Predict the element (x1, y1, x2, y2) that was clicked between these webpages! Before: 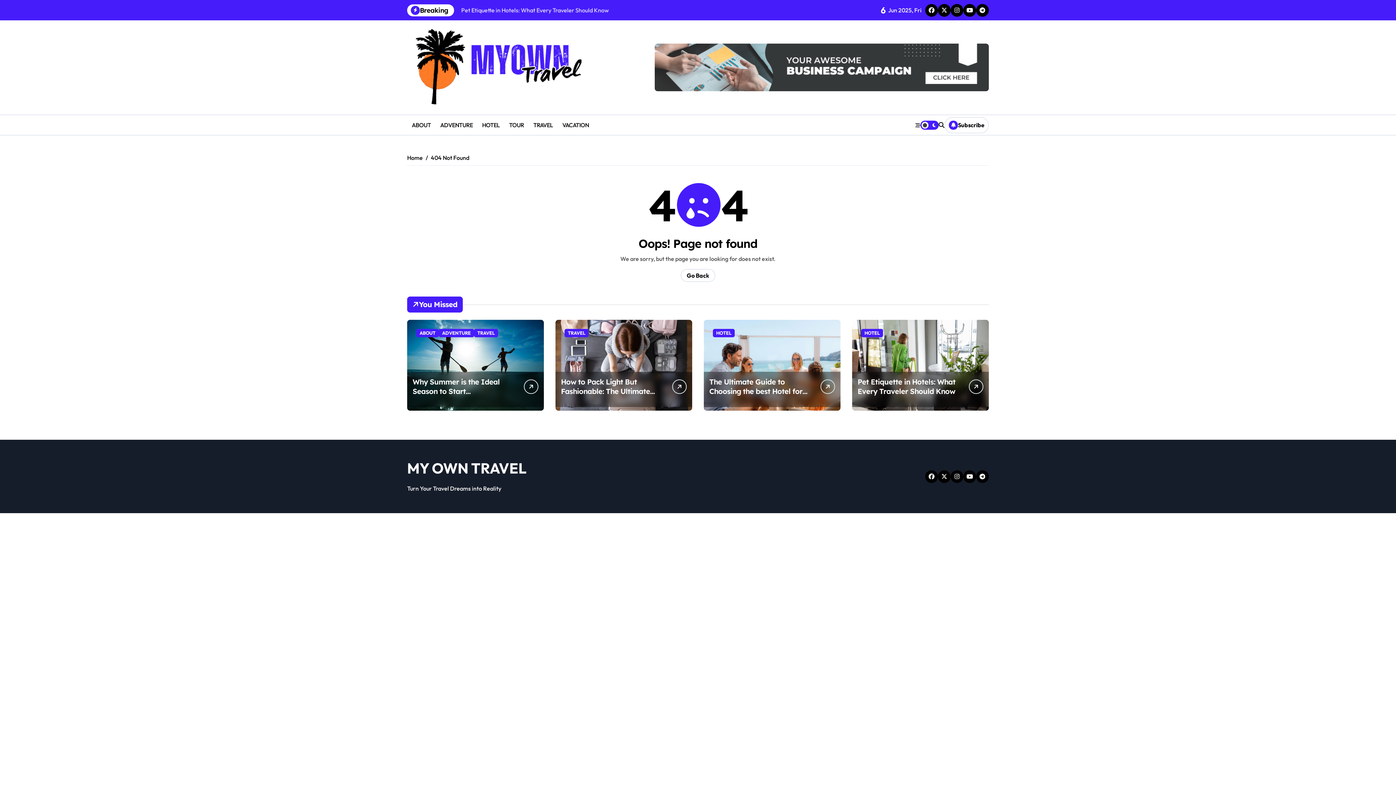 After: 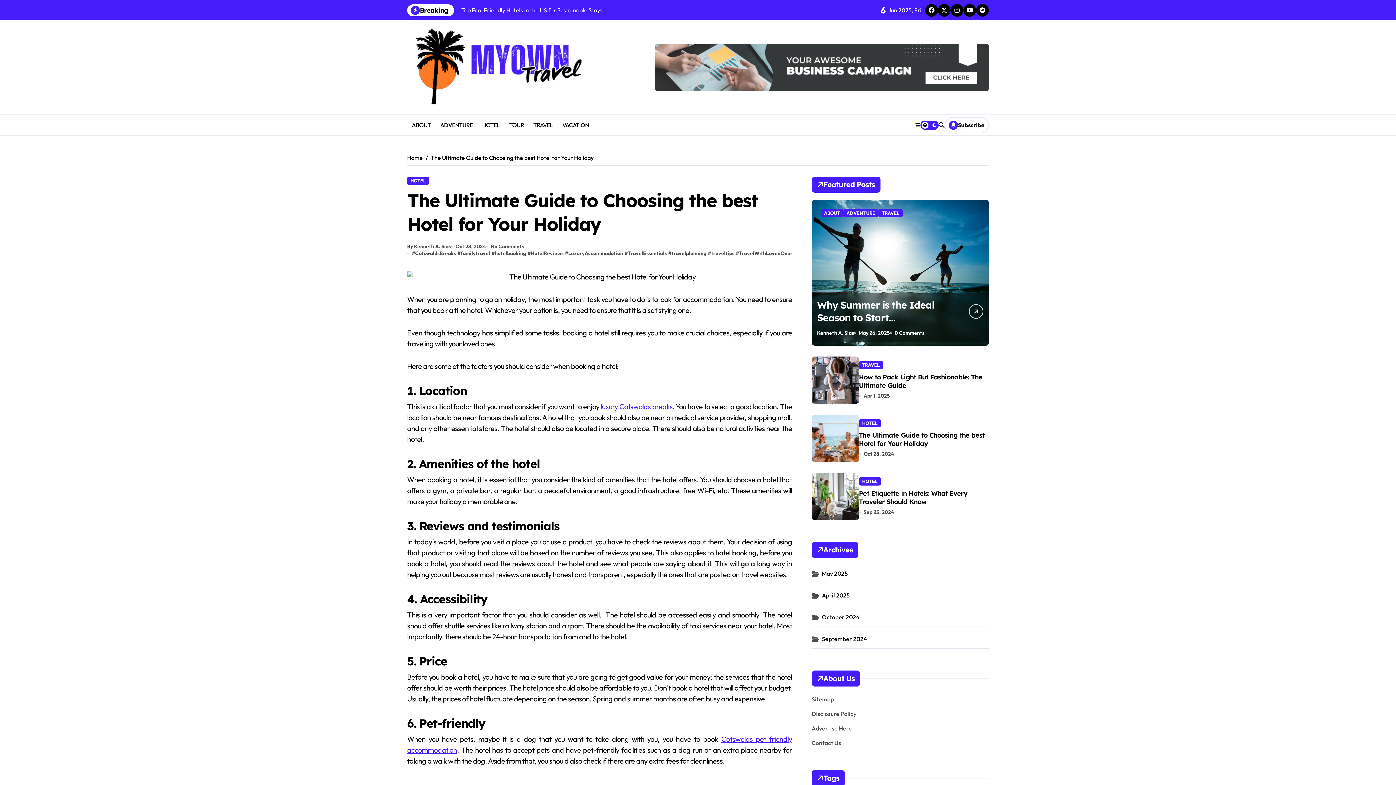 Action: bbox: (820, 379, 835, 394)